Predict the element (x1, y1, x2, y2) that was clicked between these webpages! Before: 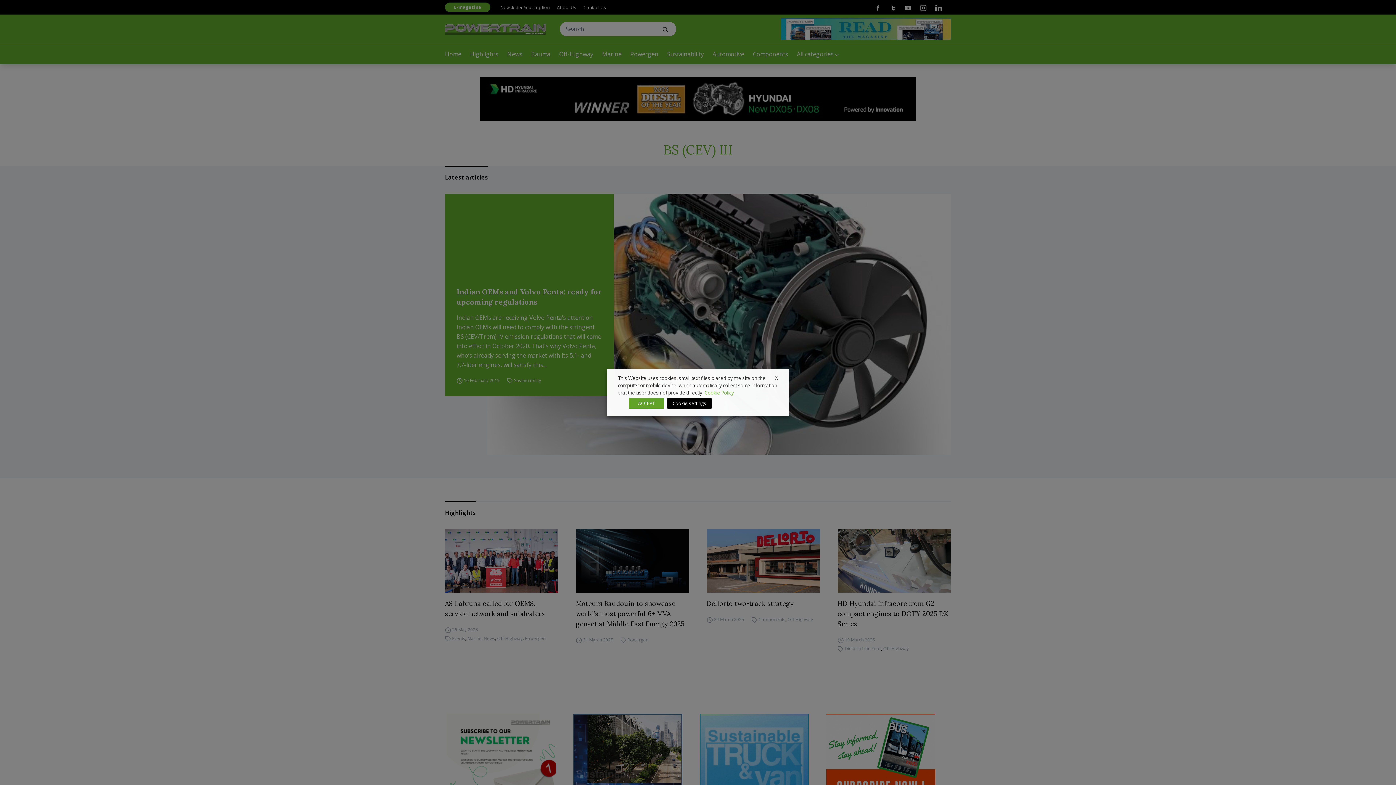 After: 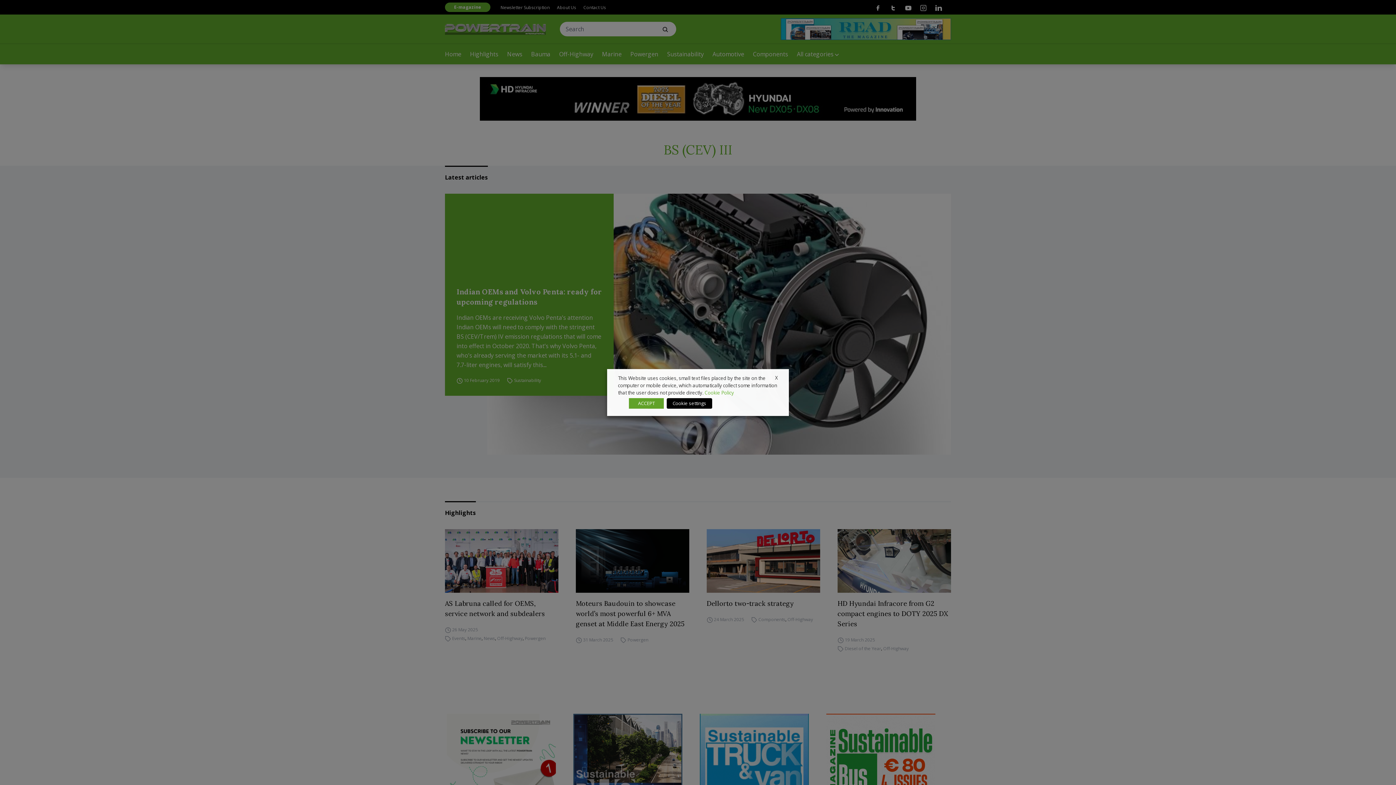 Action: label: Cookie Policy bbox: (704, 389, 734, 396)